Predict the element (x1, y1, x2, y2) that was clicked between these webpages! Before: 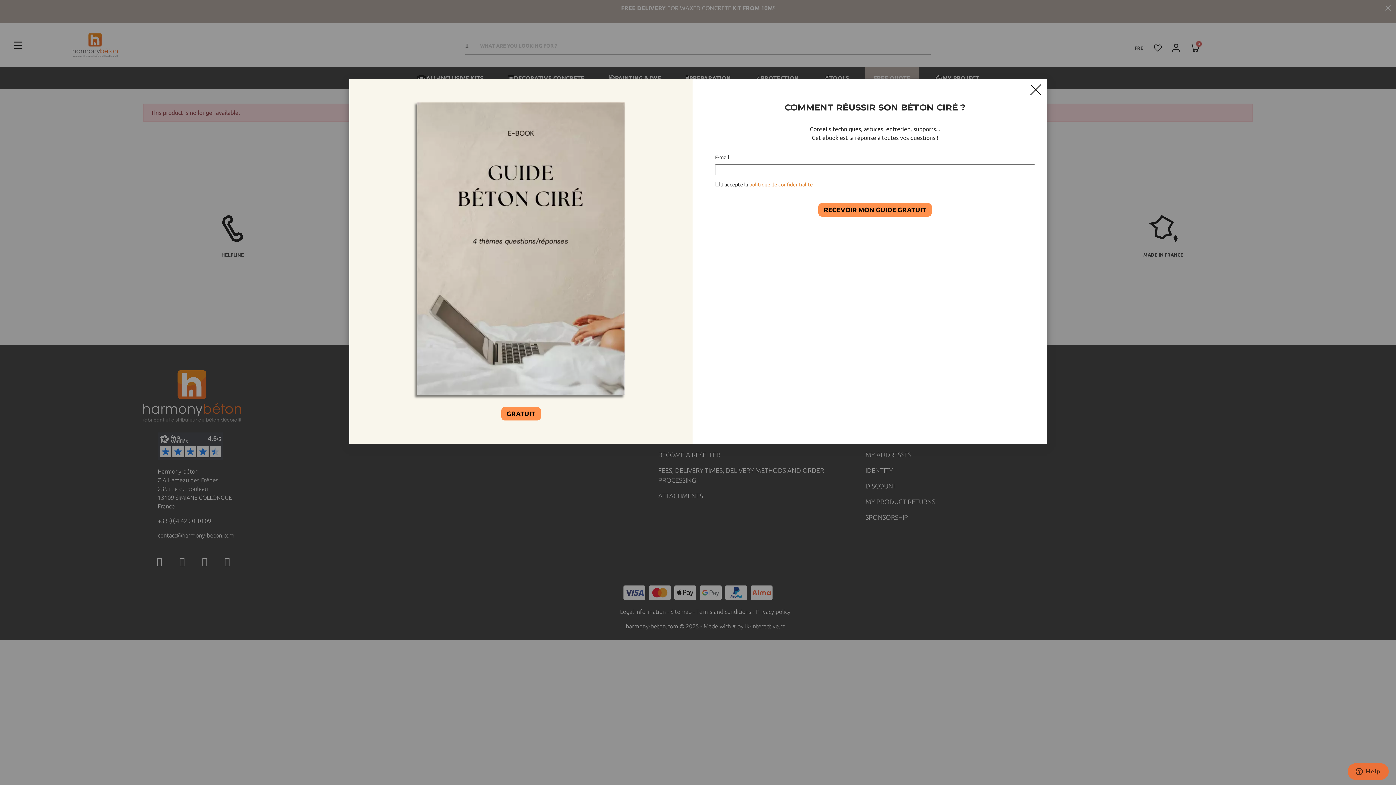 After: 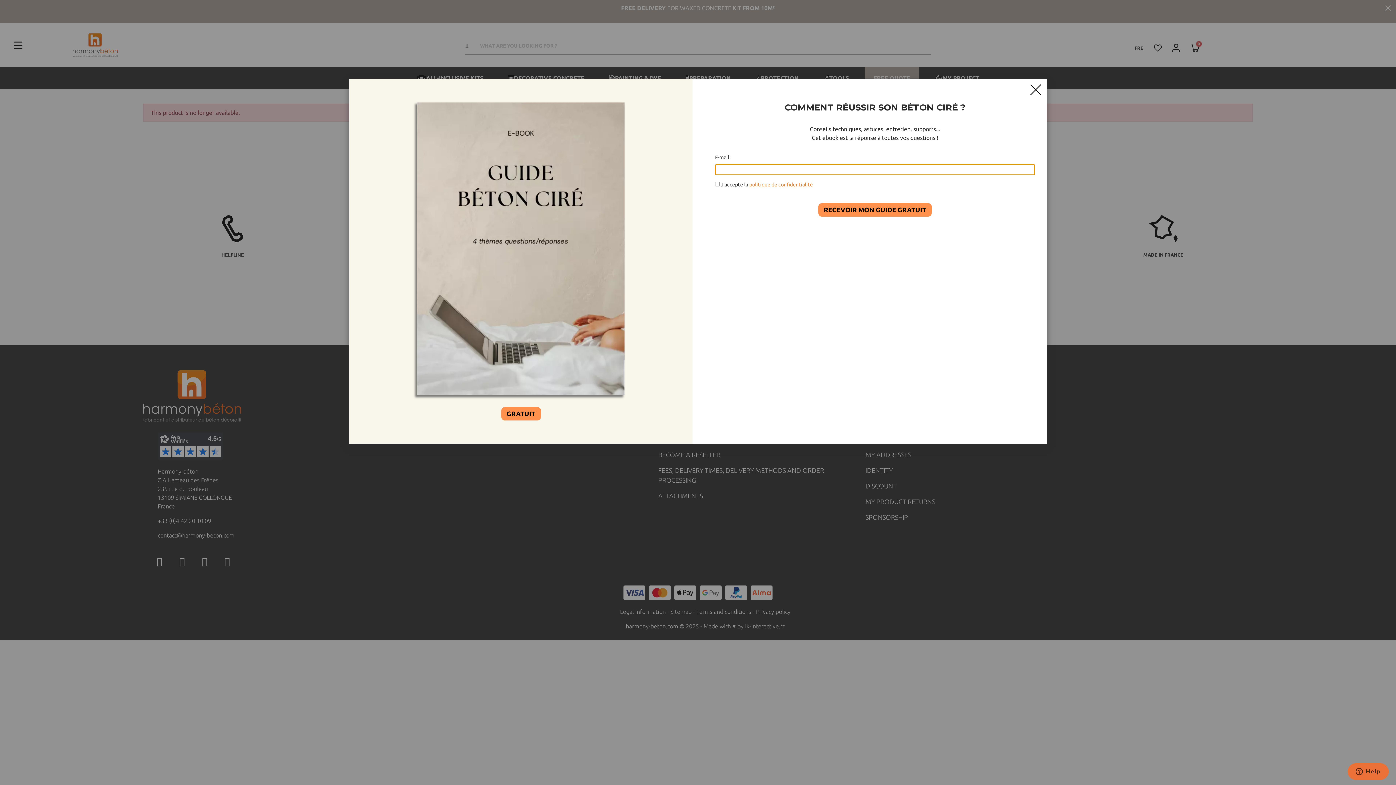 Action: label: RECEVOIR MON GUIDE GRATUIT bbox: (818, 203, 932, 216)